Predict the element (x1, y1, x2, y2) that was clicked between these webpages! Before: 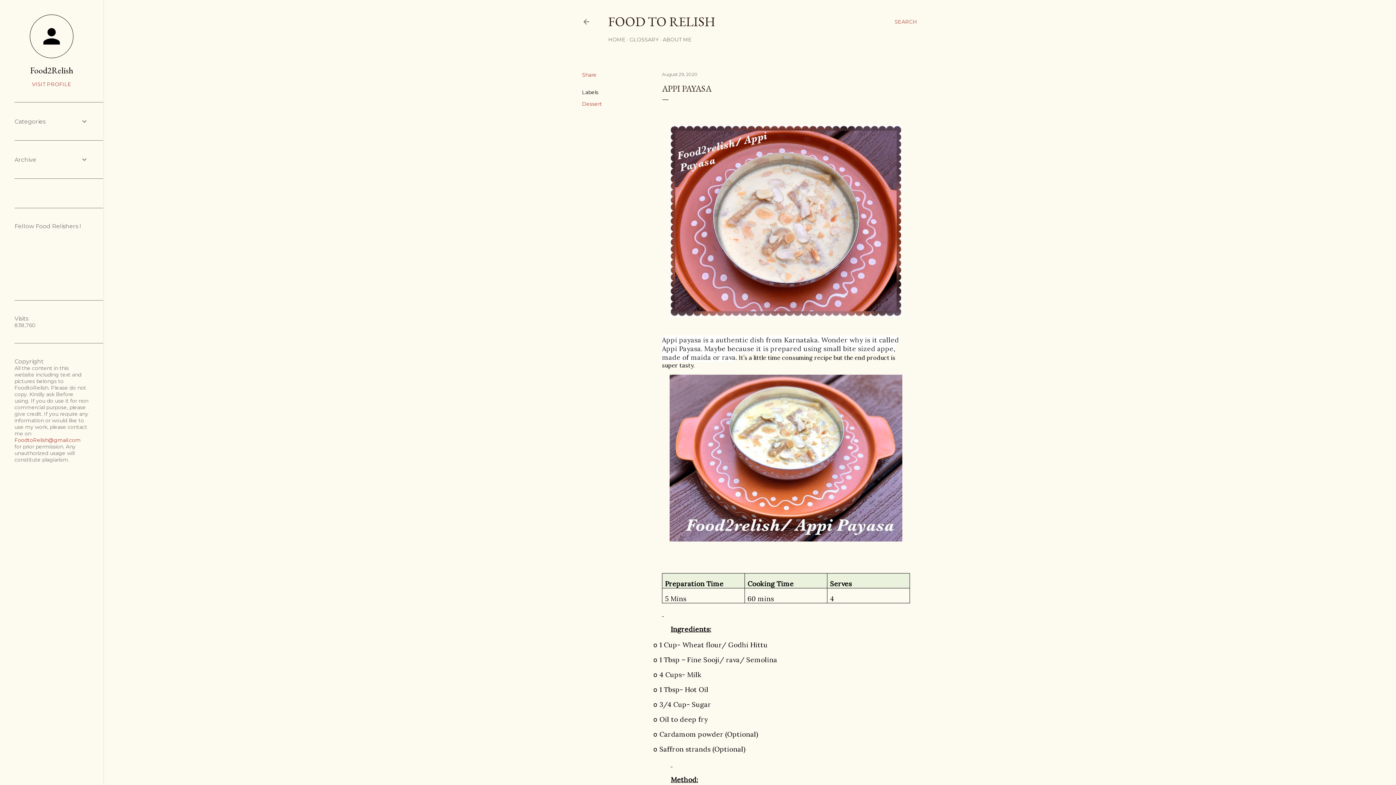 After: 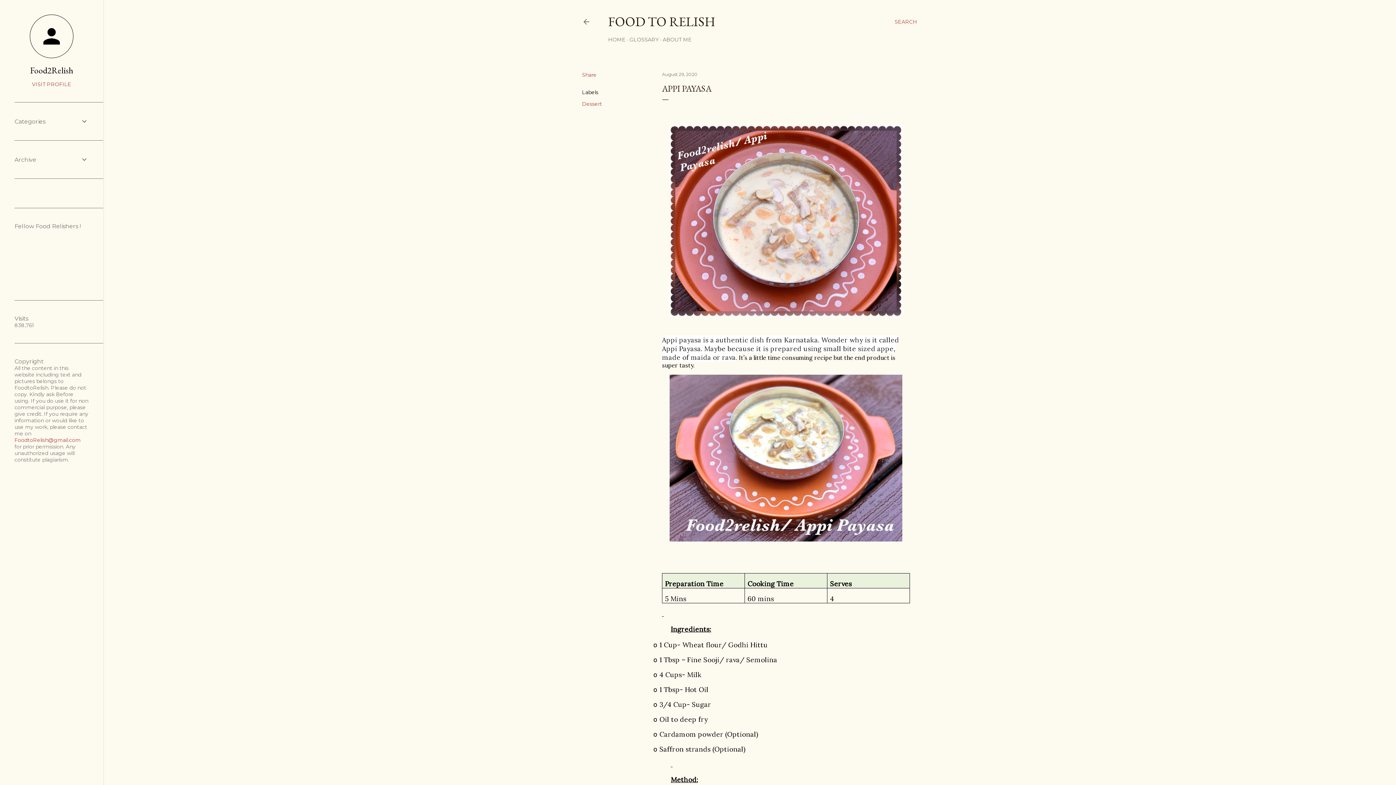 Action: bbox: (662, 71, 697, 77) label: August 29, 2020